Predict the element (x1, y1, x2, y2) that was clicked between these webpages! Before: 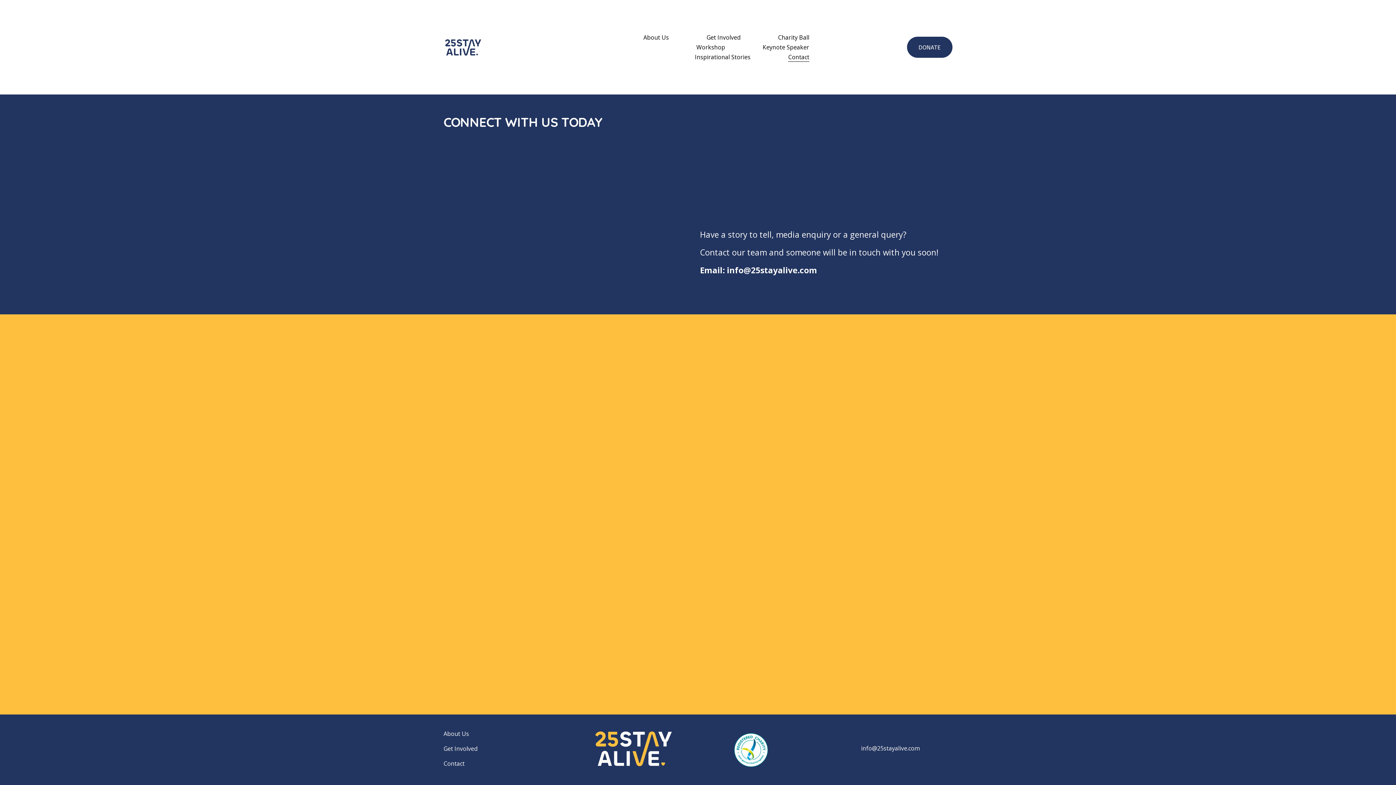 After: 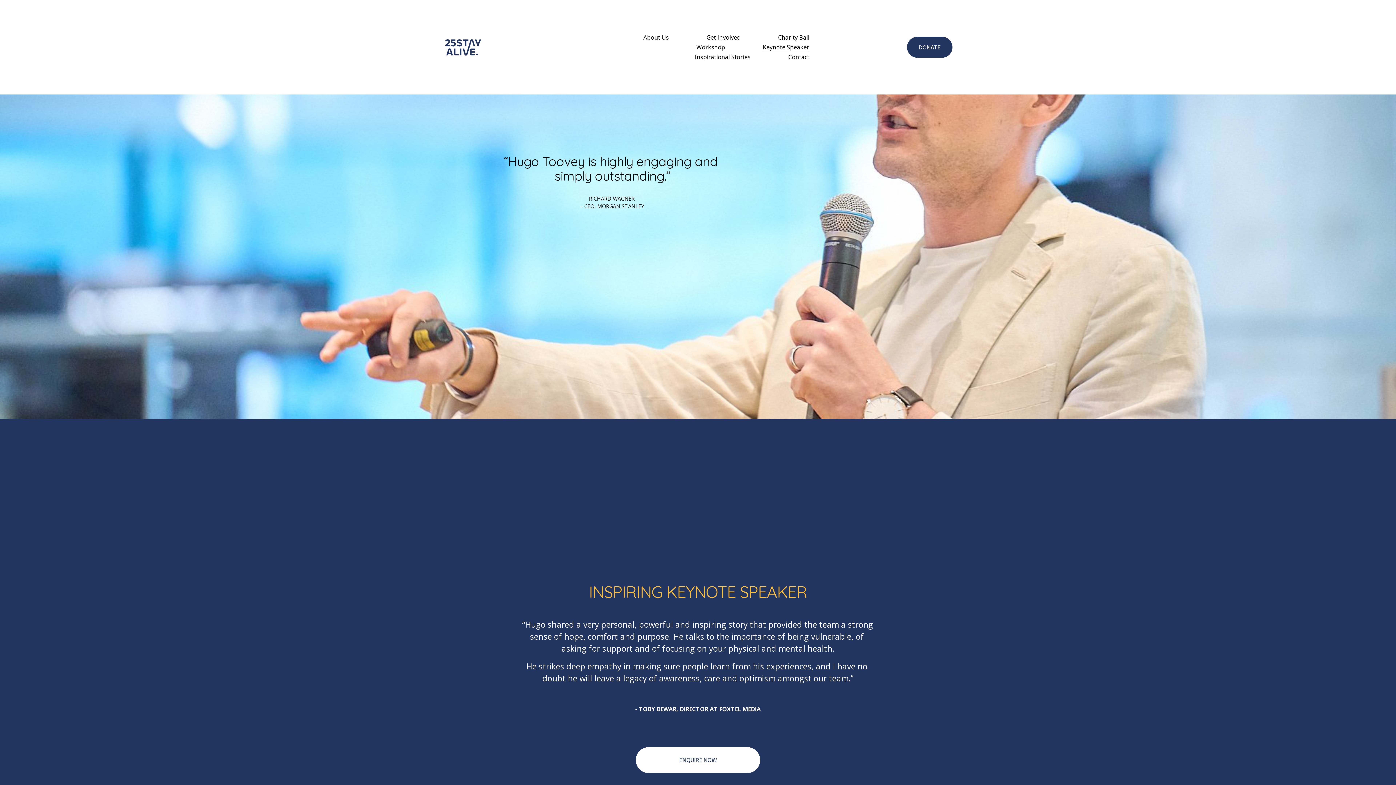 Action: bbox: (762, 42, 809, 52) label: Keynote Speaker